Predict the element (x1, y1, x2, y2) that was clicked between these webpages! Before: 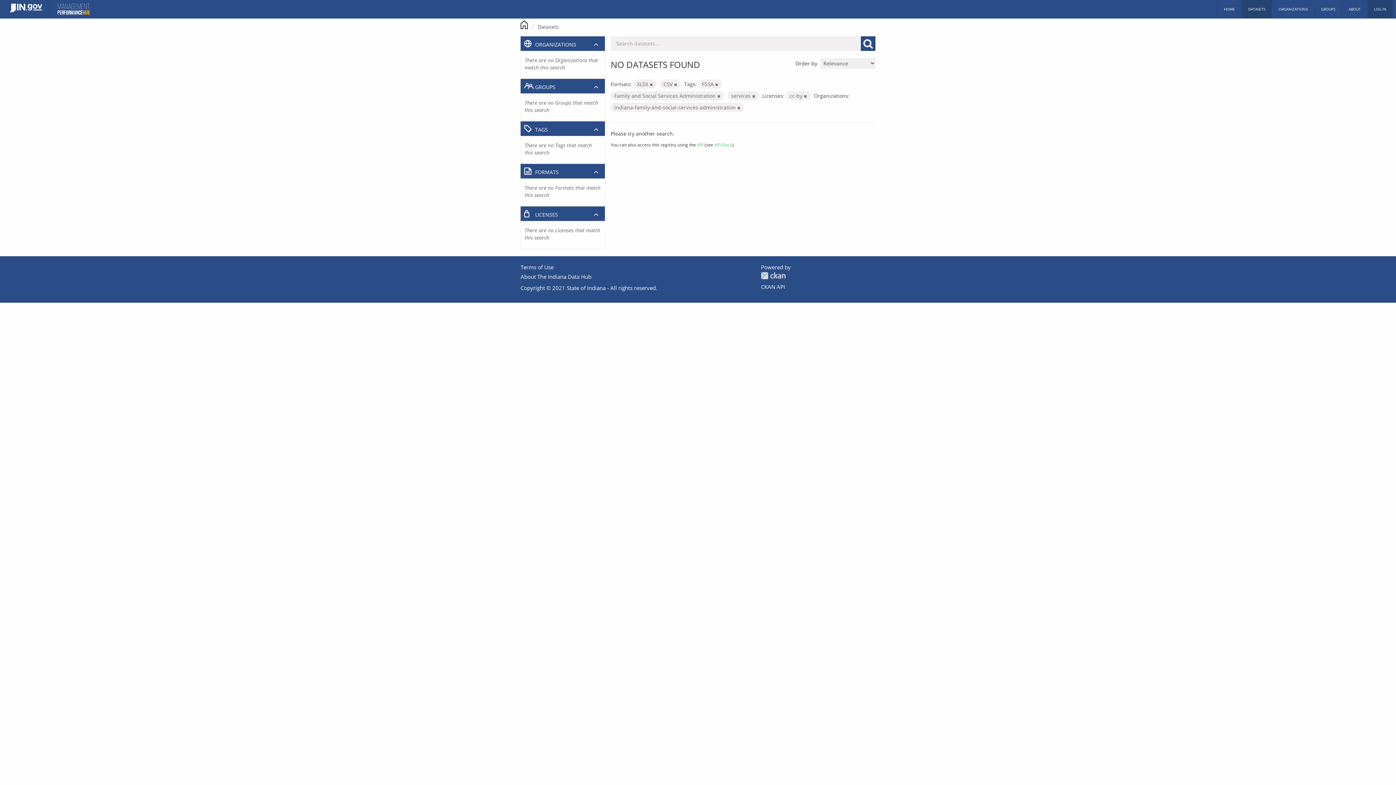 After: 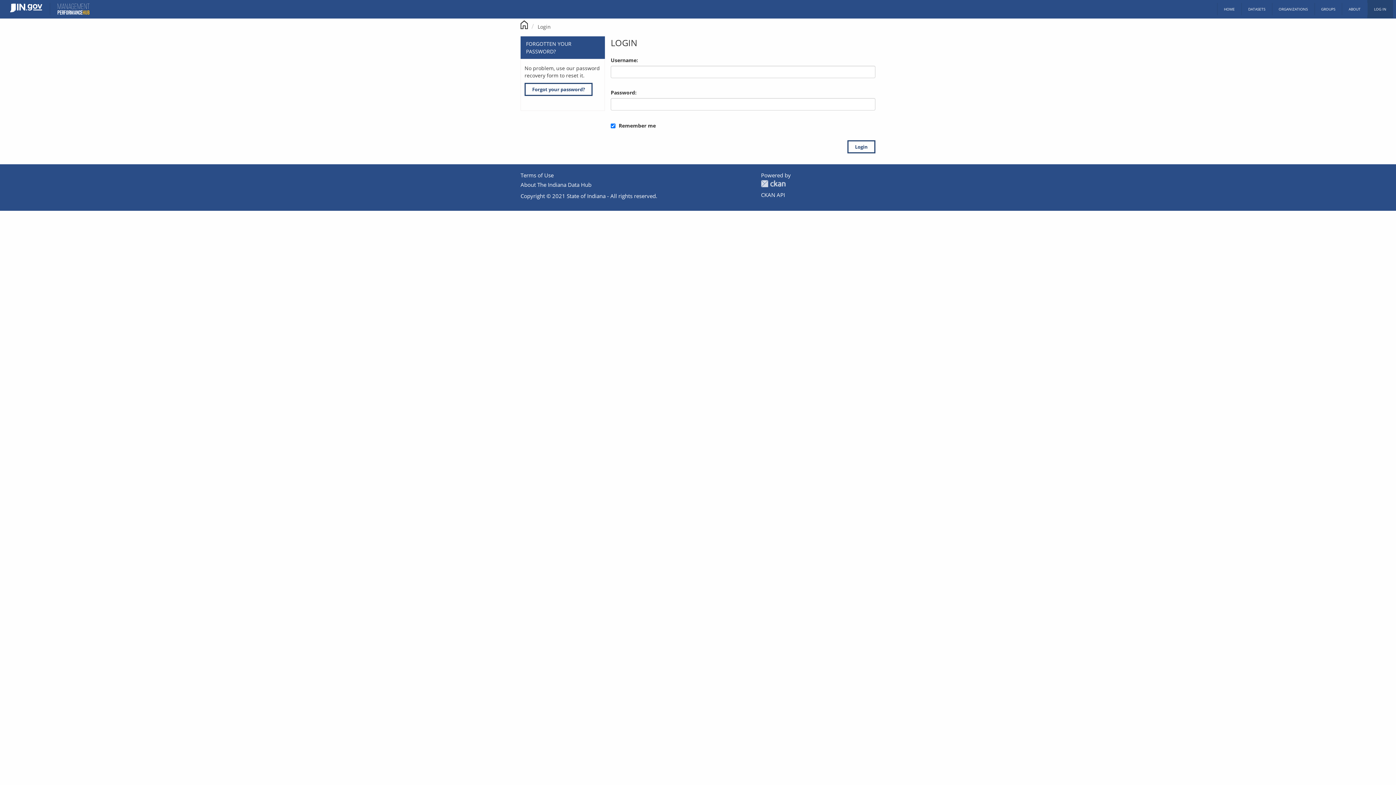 Action: bbox: (1367, 0, 1393, 18) label: LOG IN